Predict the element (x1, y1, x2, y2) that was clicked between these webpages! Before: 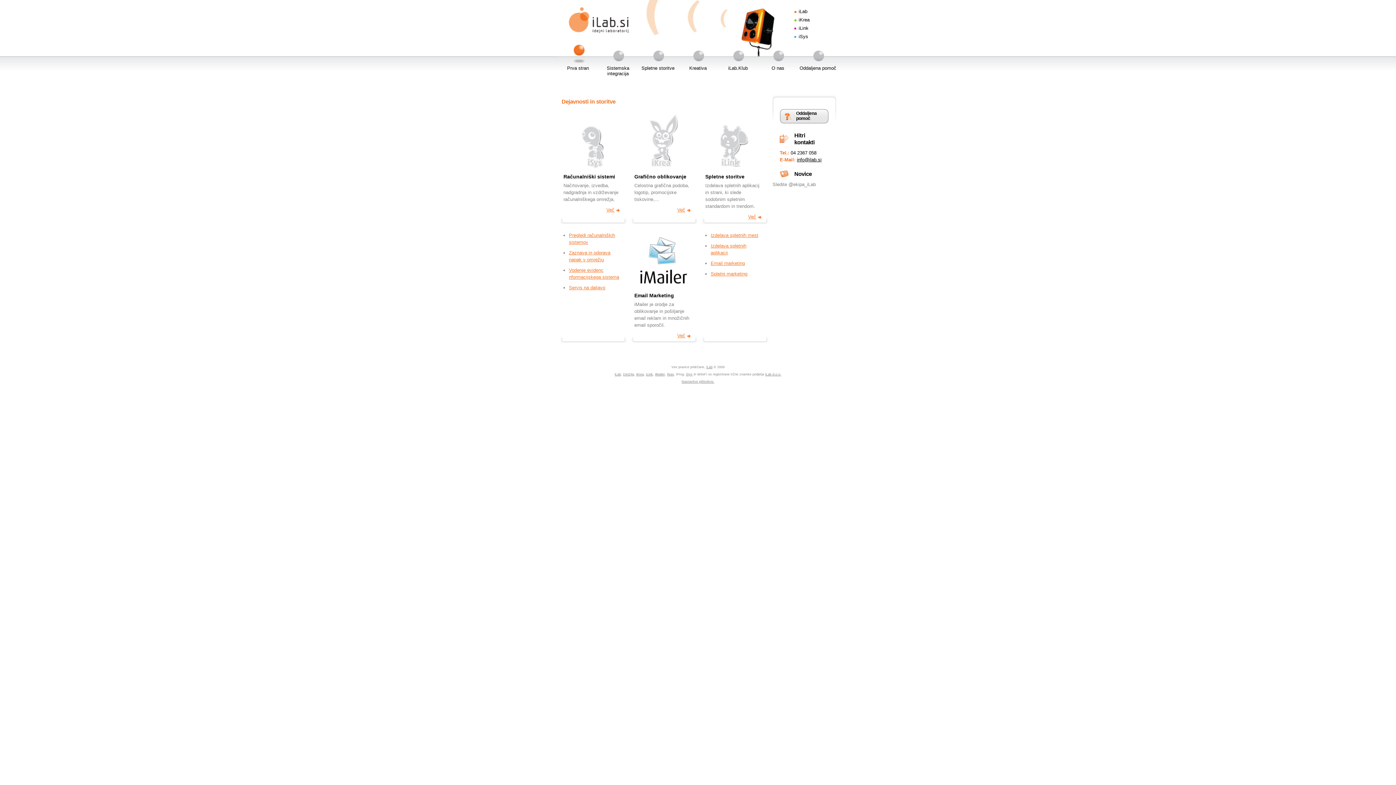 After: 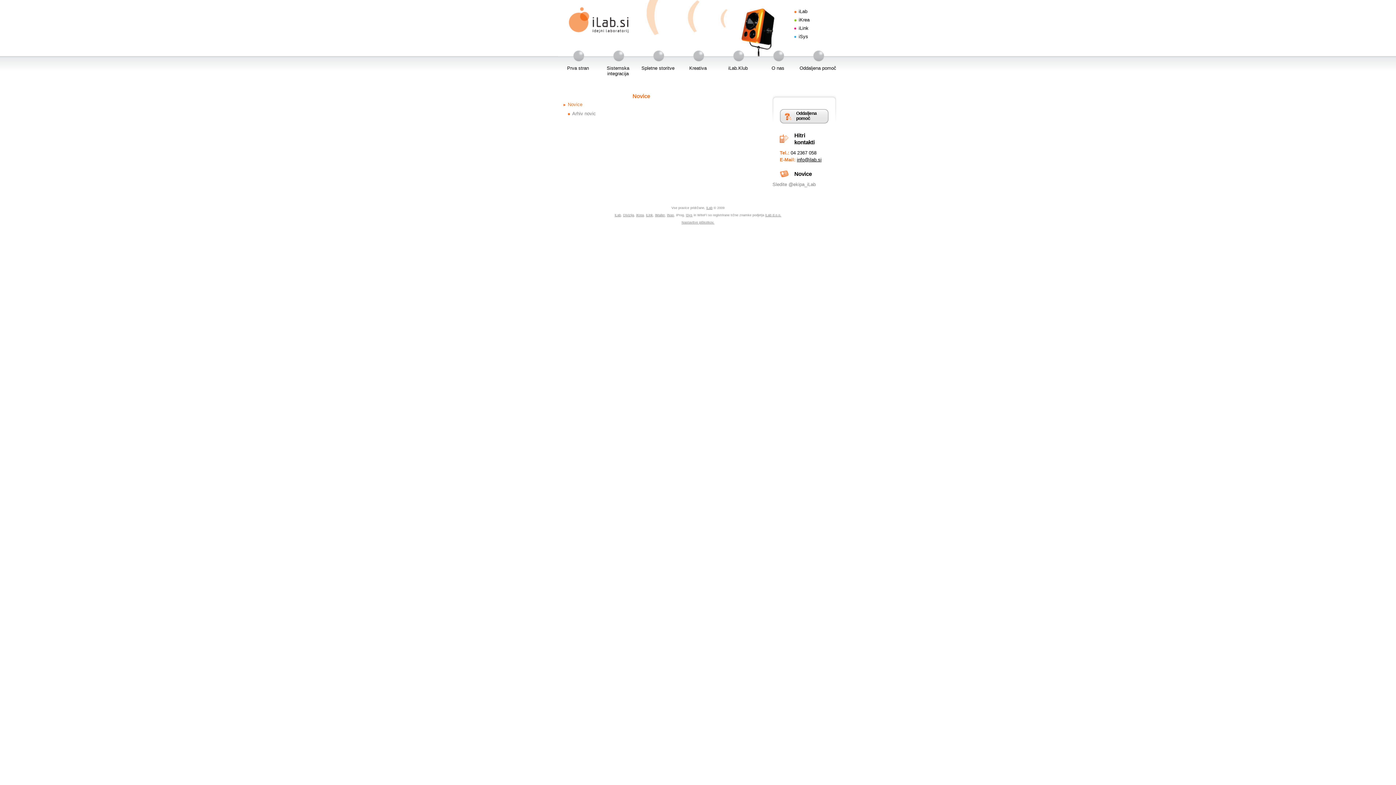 Action: label: Novice bbox: (780, 170, 825, 177)